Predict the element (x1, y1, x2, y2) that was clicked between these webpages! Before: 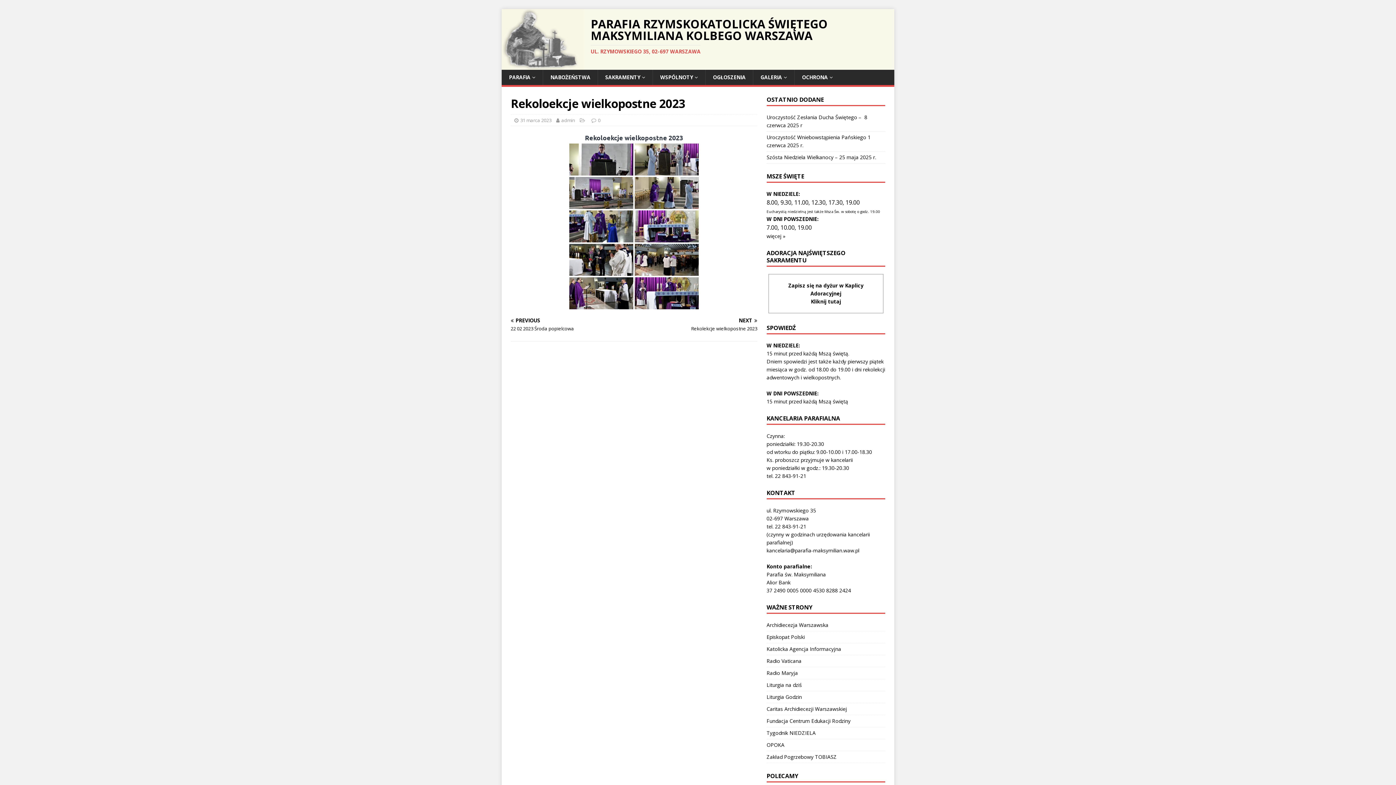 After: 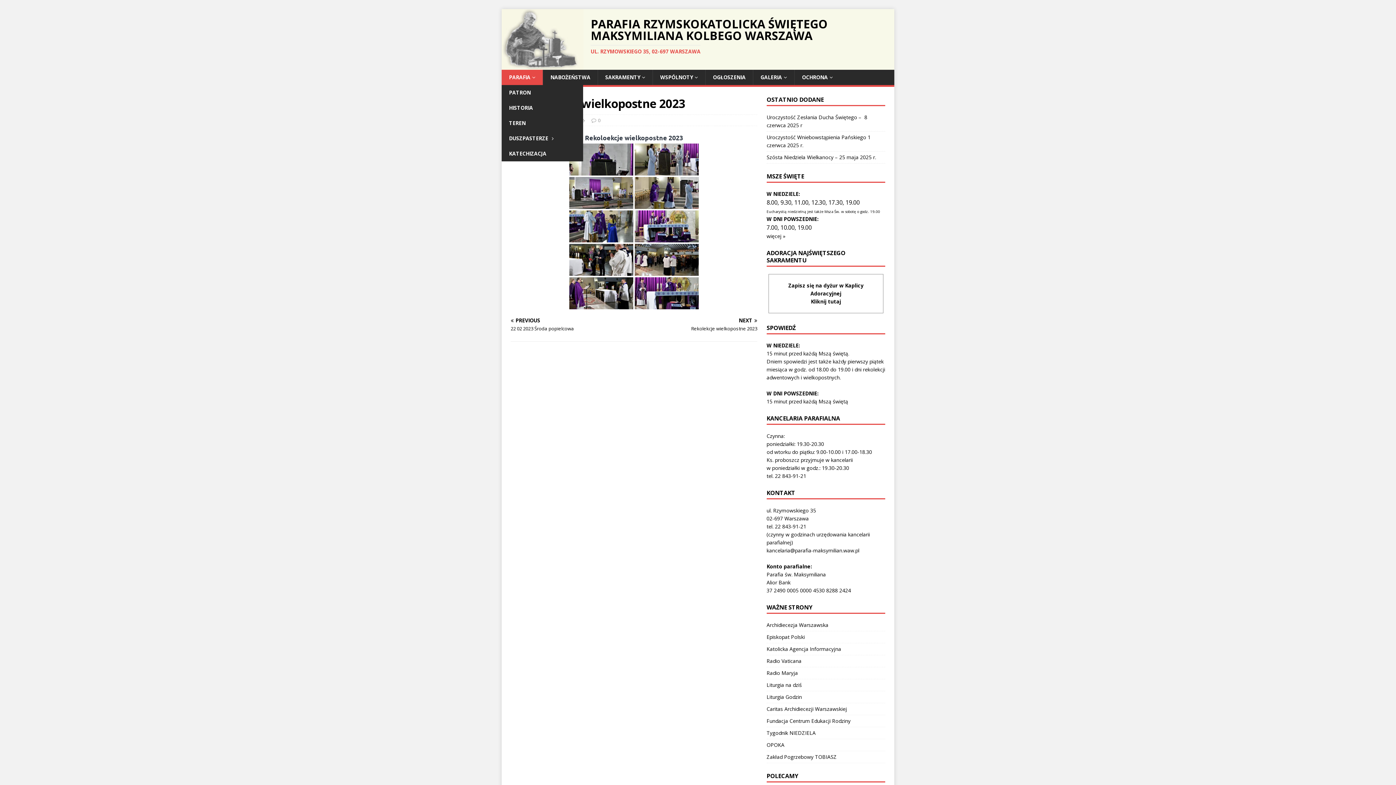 Action: bbox: (501, 69, 542, 85) label: PARAFIA